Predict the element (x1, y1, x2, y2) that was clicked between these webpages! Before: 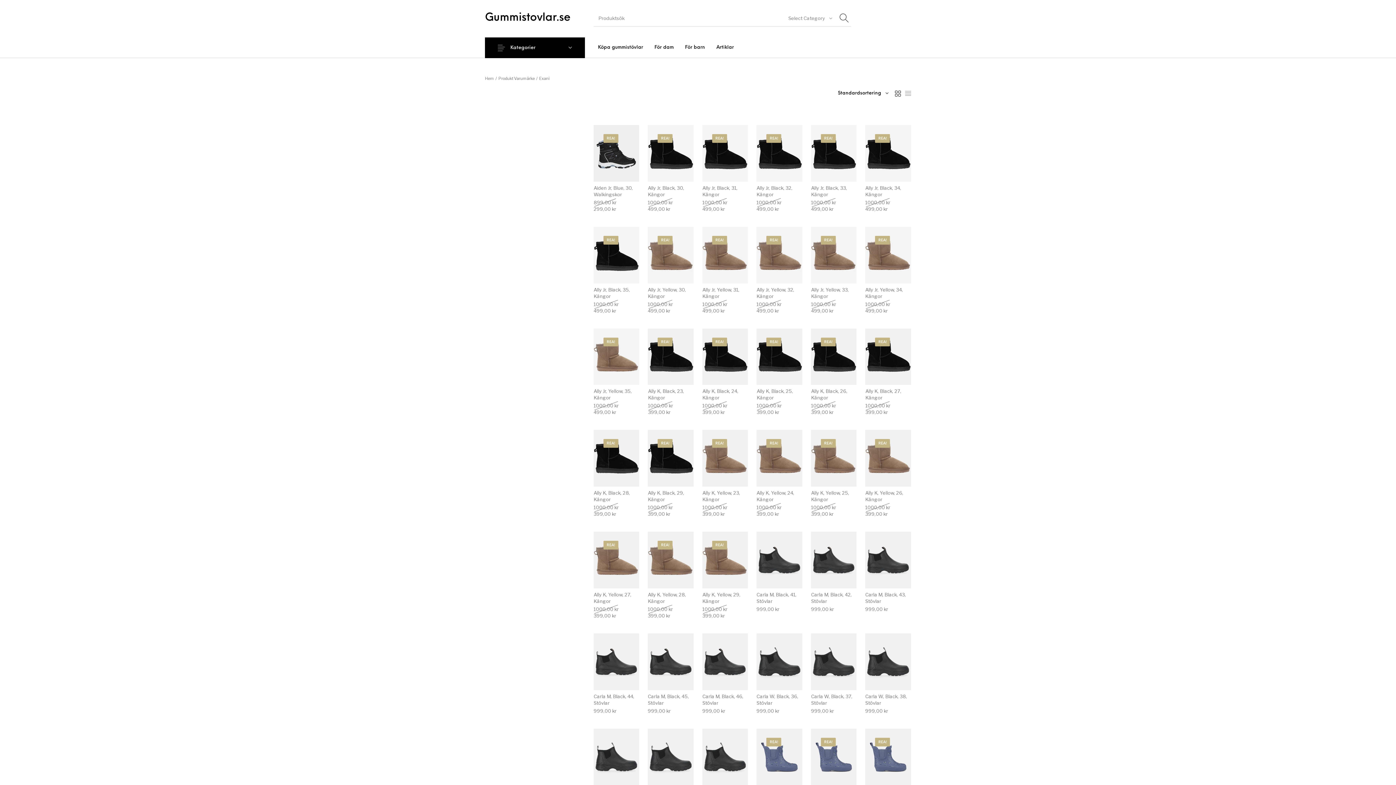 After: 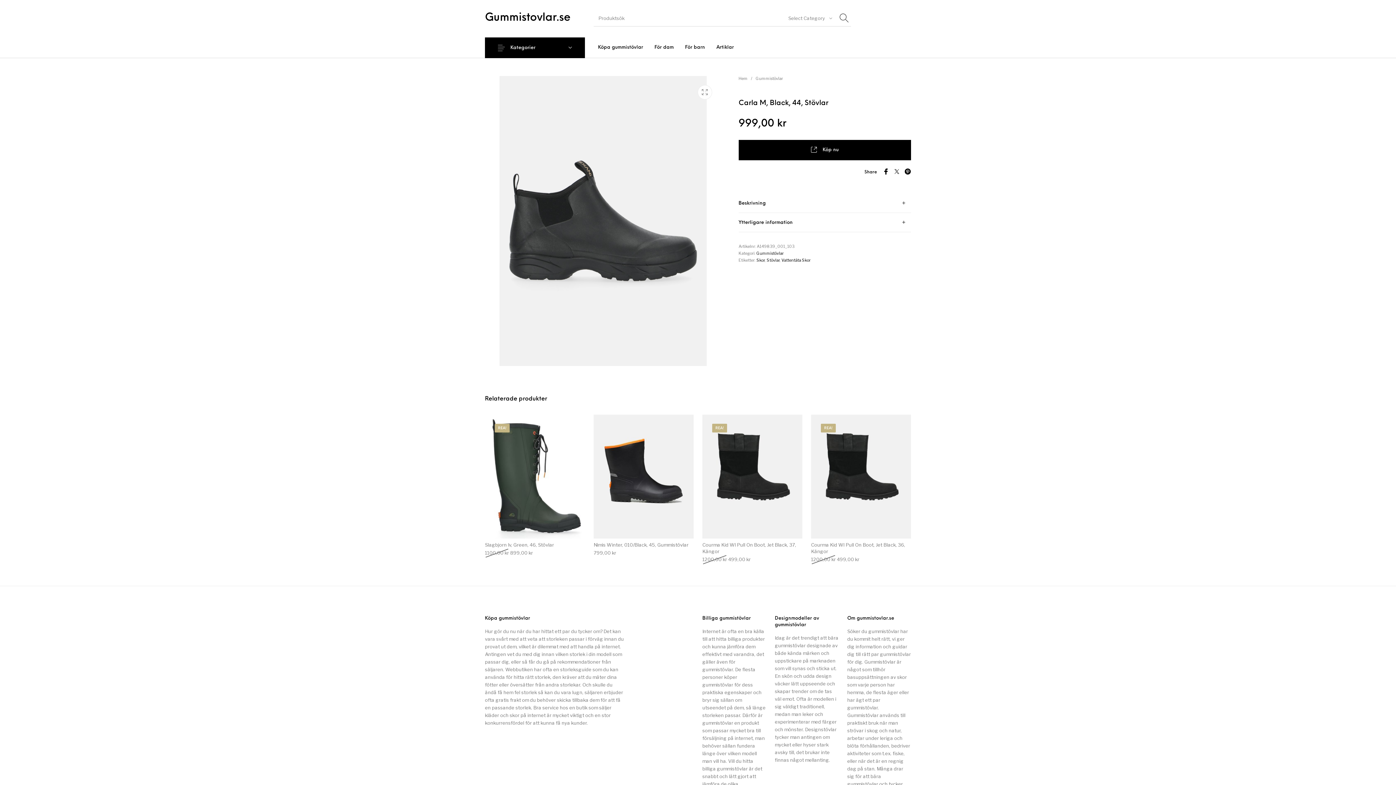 Action: label: Carla M, Black, 44, Stövlar bbox: (594, 692, 638, 705)